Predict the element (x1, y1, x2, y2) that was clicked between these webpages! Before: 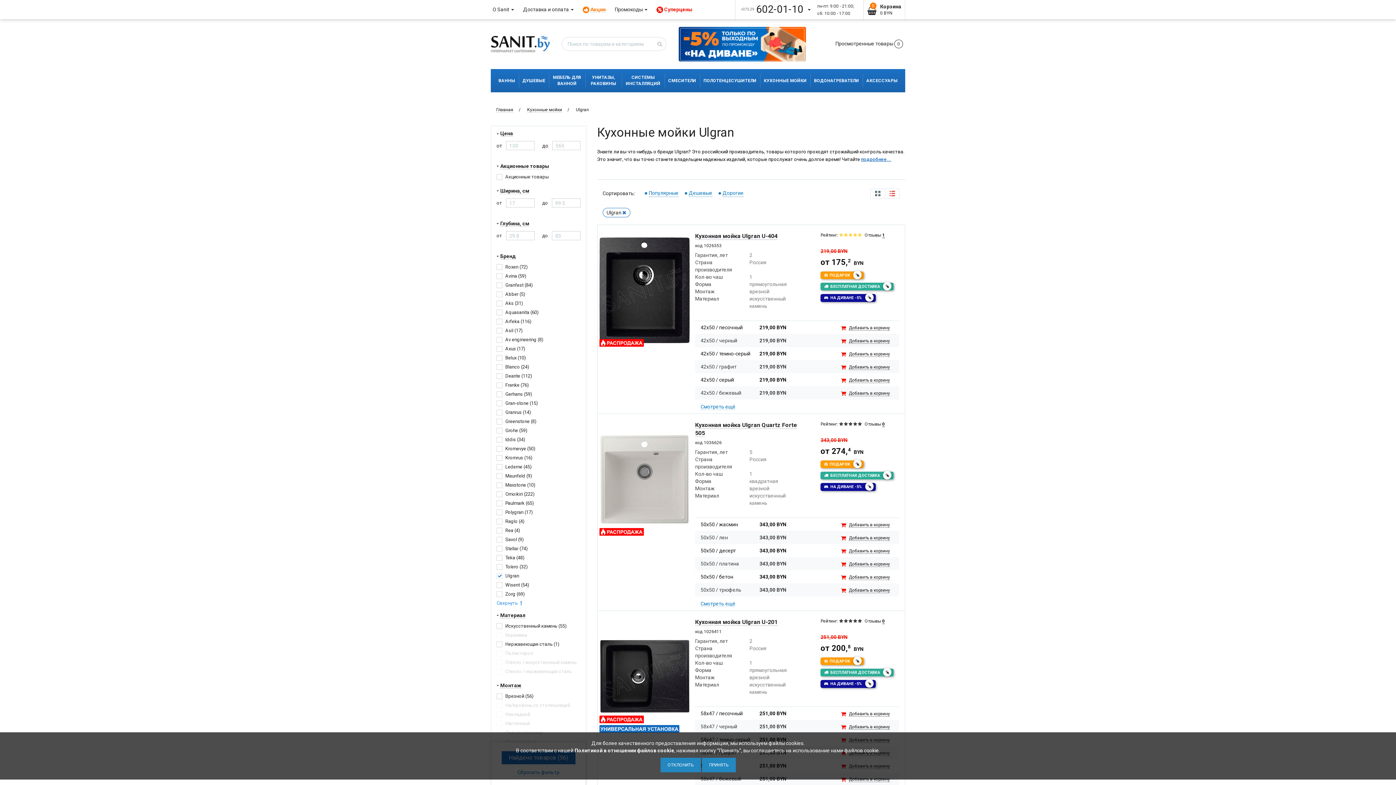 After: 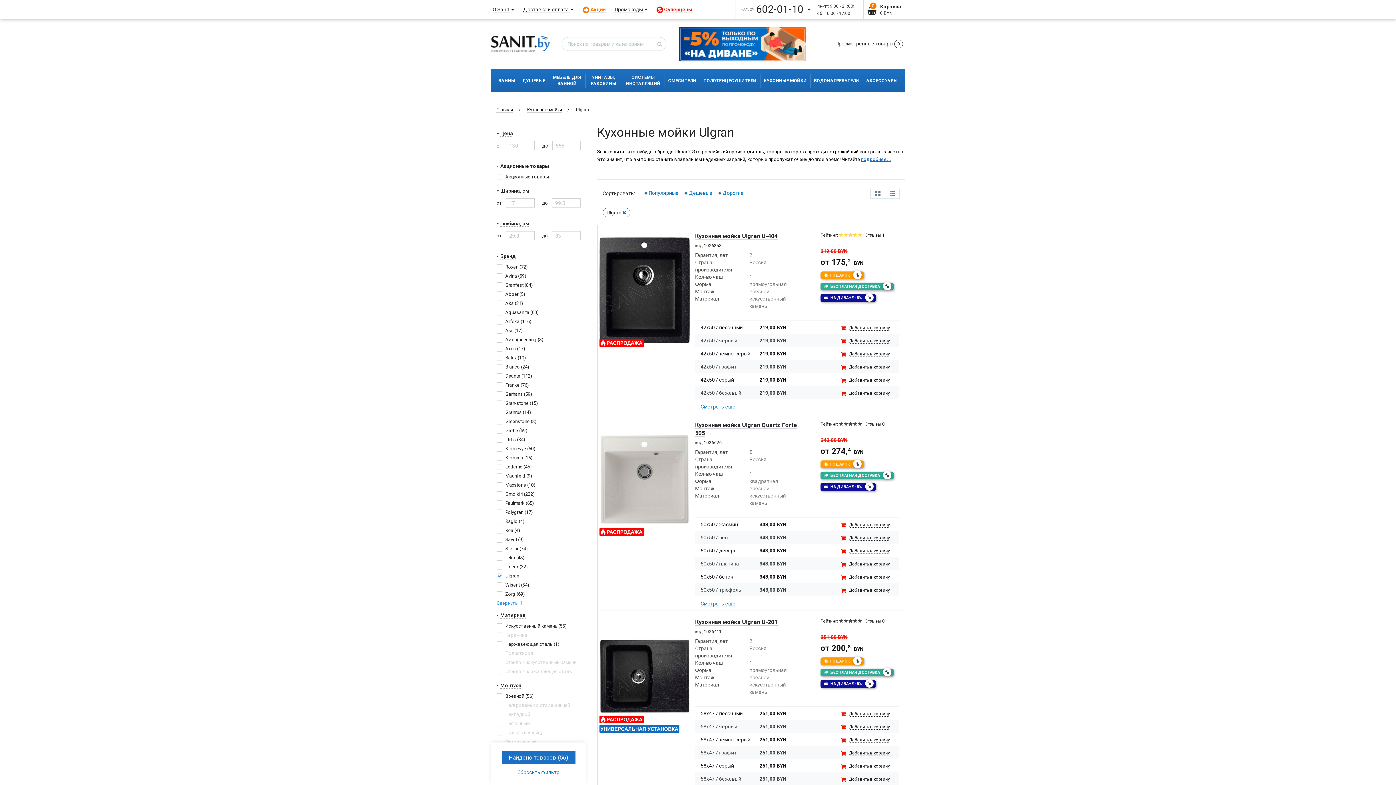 Action: label: ПРИНЯТЬ bbox: (702, 758, 735, 772)